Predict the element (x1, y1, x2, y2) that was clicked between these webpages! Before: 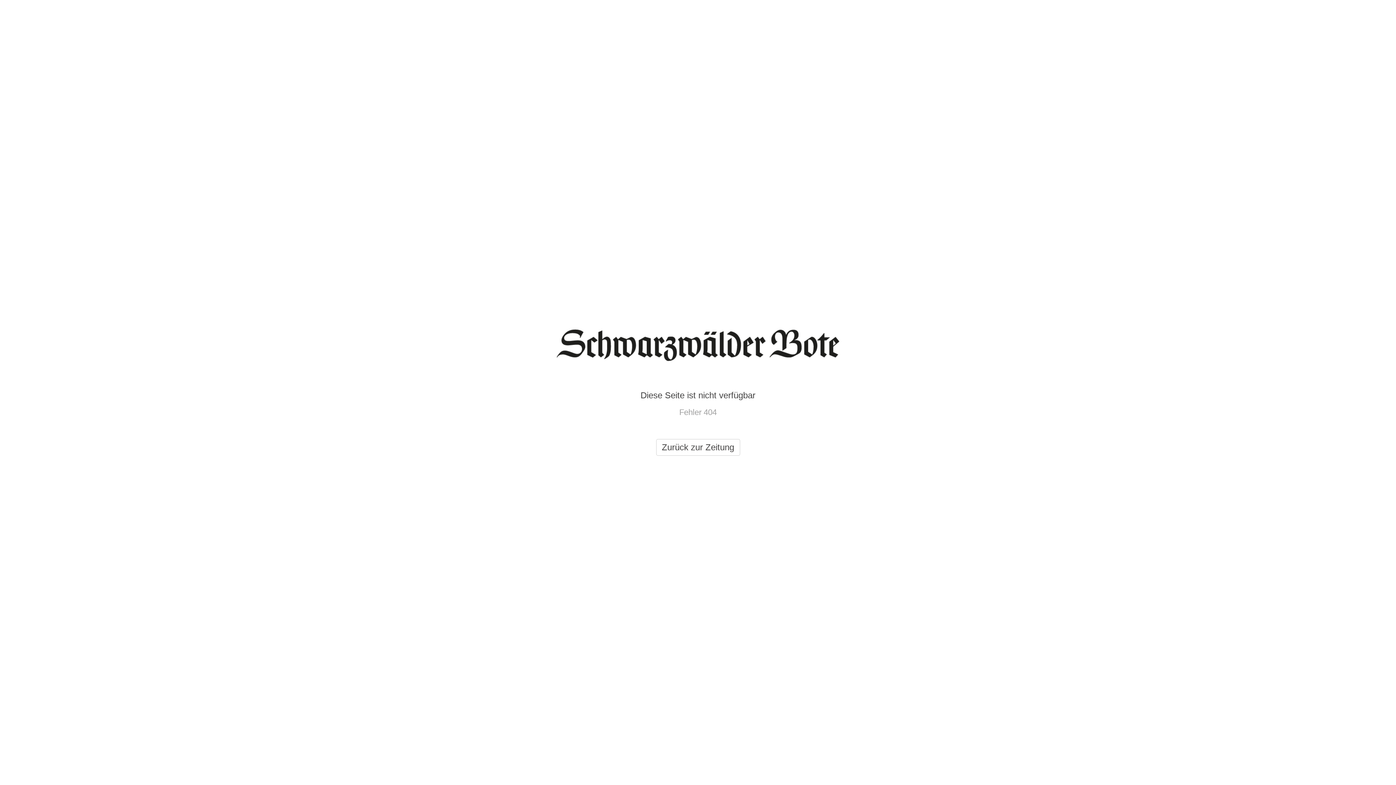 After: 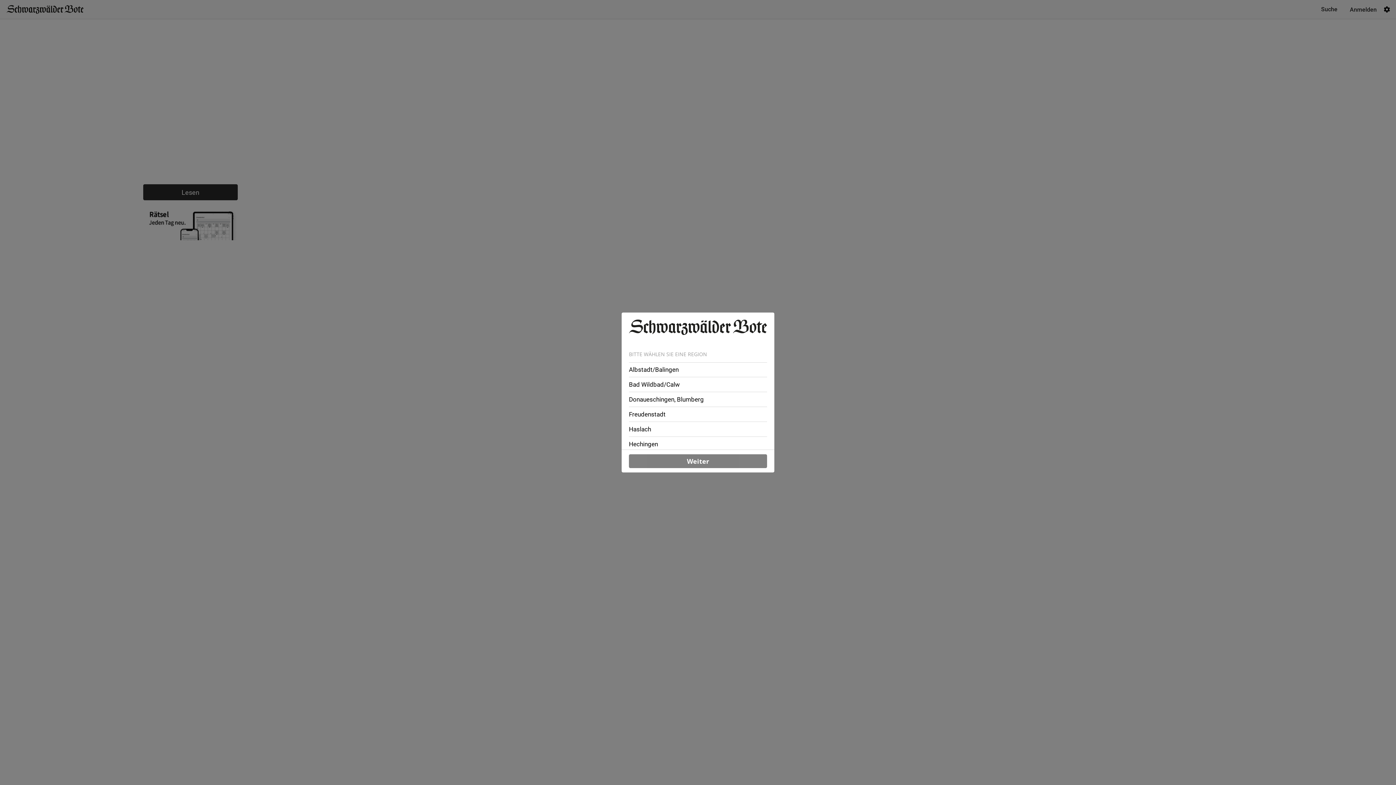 Action: label: Zurück zur Zeitung bbox: (656, 439, 740, 456)